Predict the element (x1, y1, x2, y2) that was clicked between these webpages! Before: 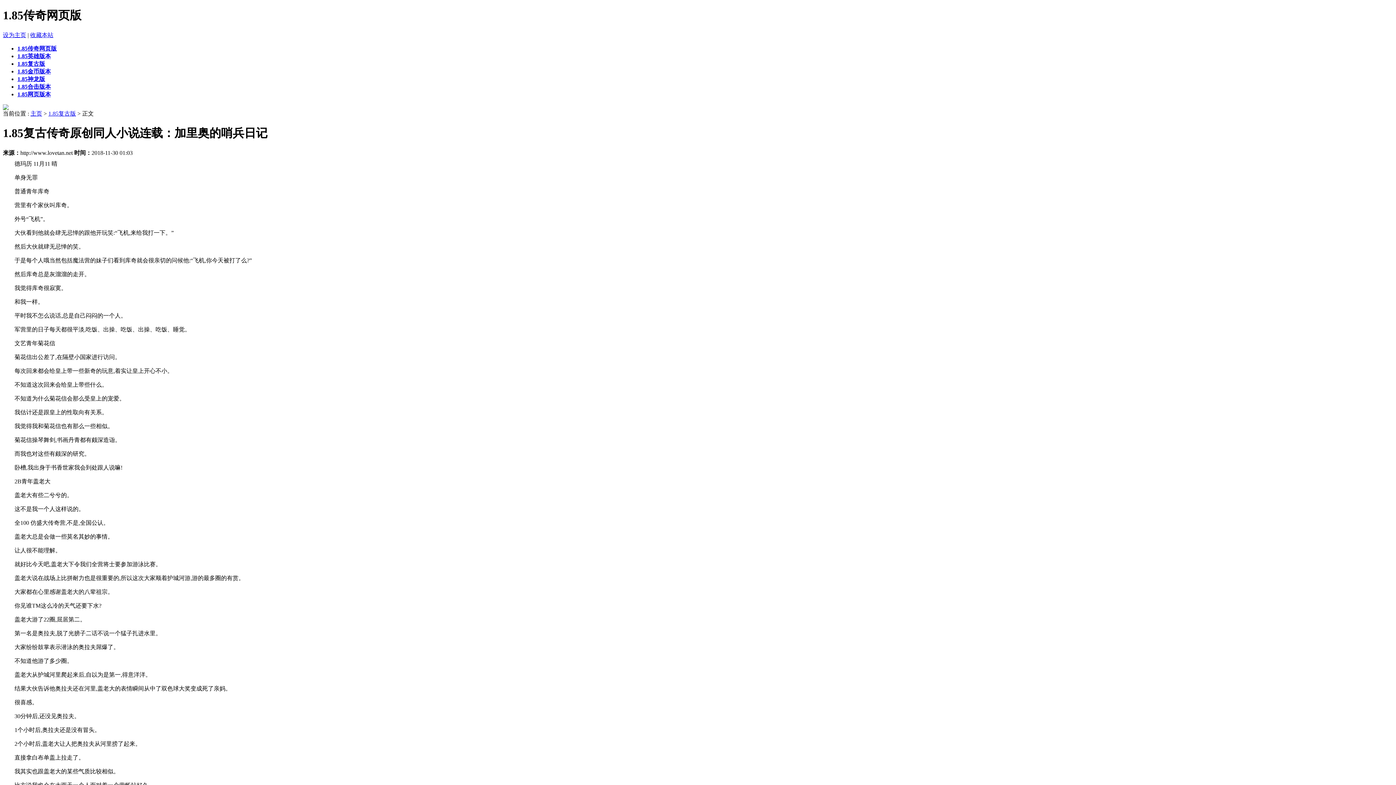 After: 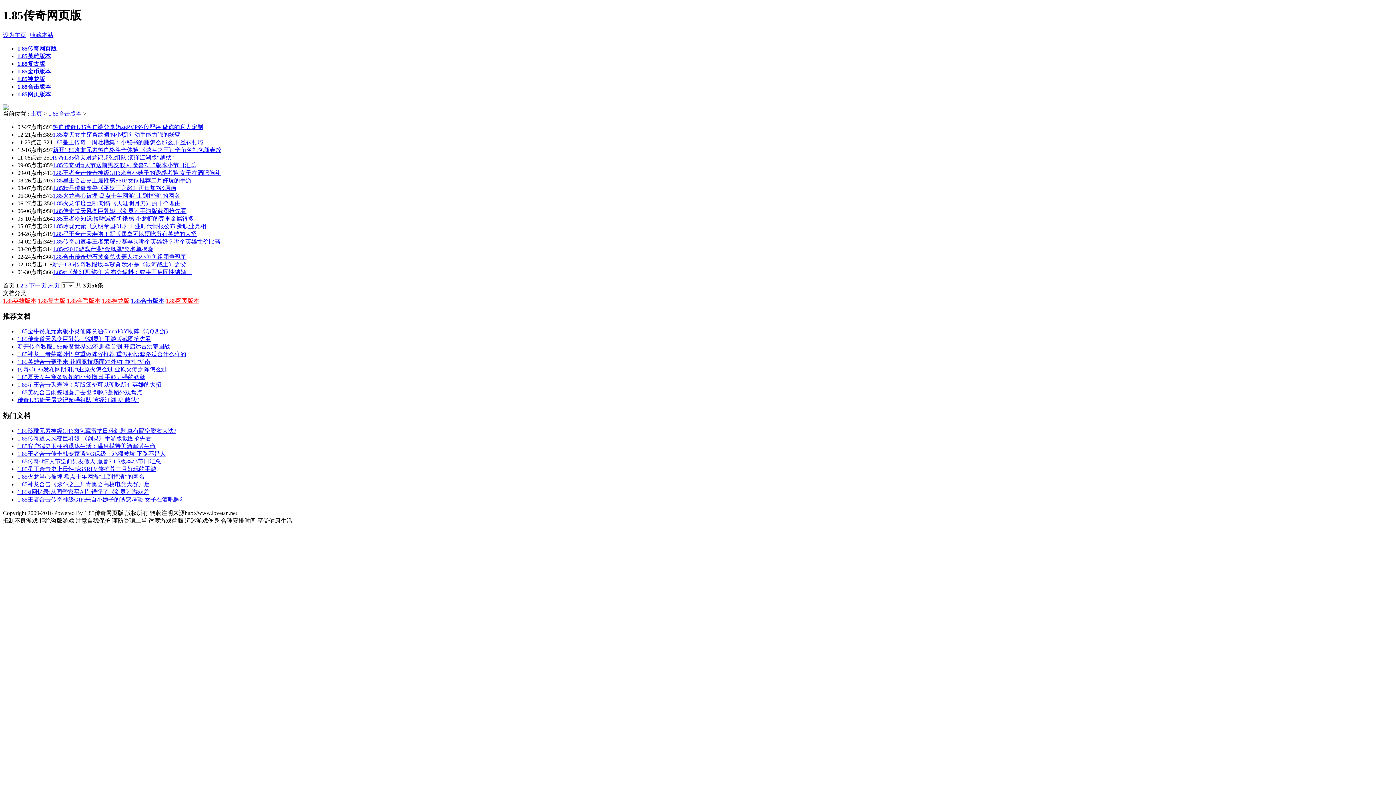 Action: label: 1.85合击版本 bbox: (17, 83, 50, 89)